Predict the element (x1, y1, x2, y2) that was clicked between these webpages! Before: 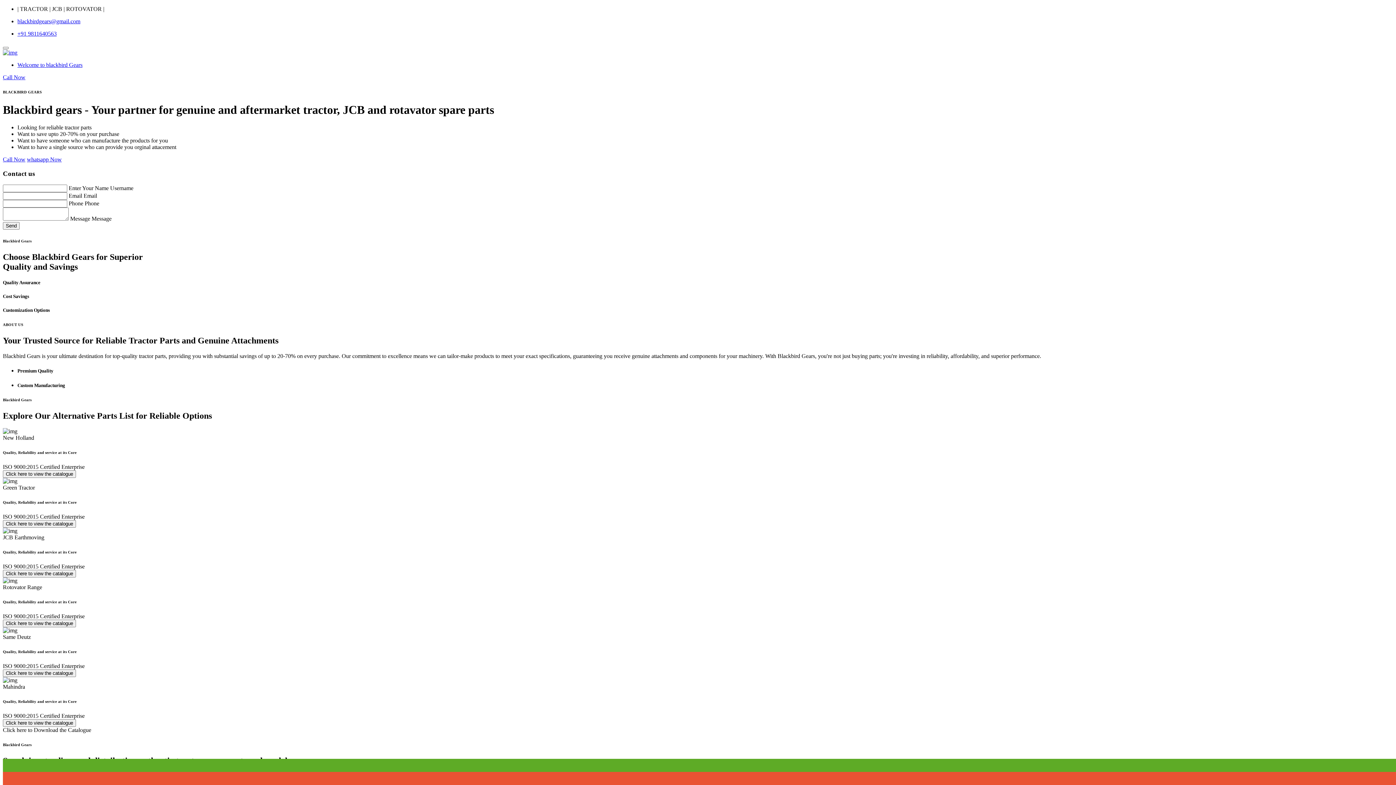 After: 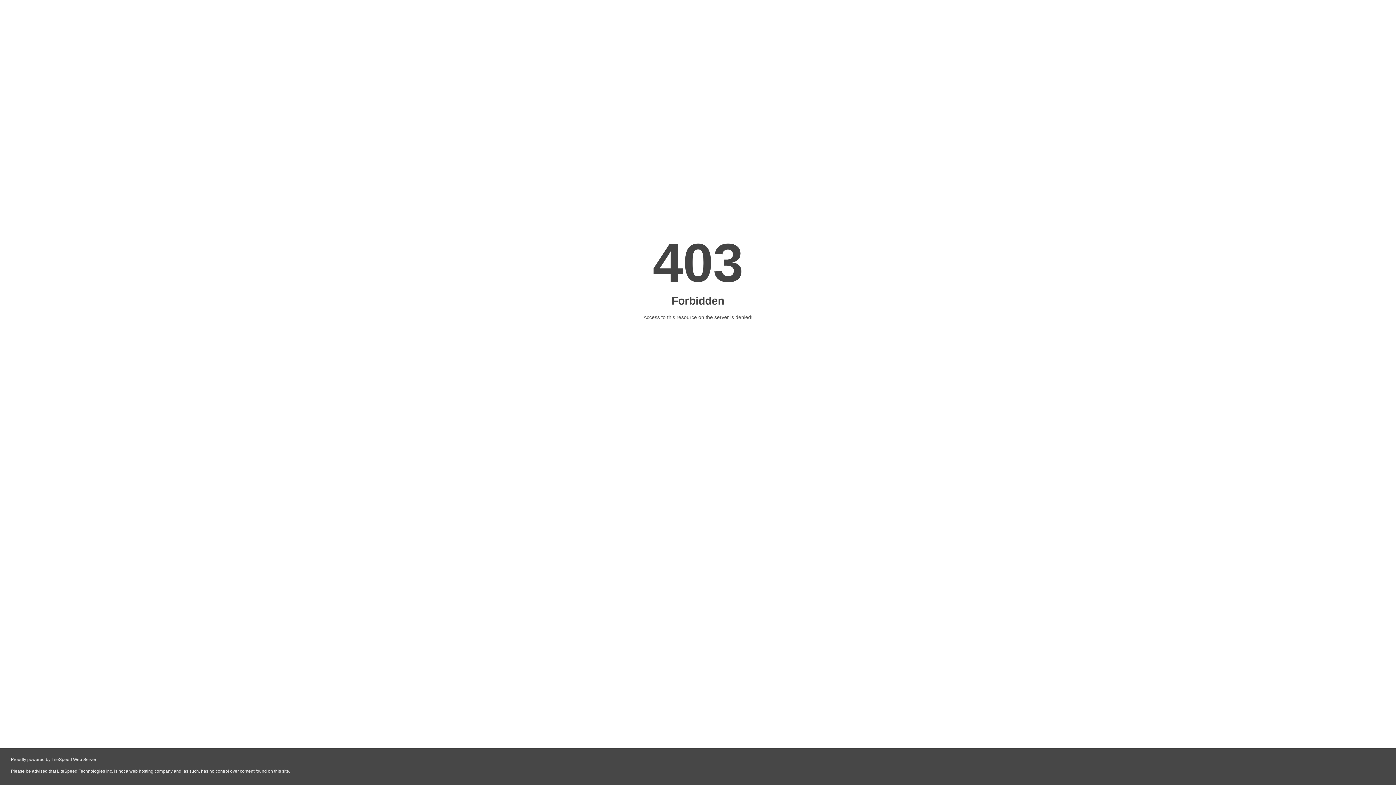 Action: bbox: (17, 18, 80, 24) label: blackbirdgears@gmail.com